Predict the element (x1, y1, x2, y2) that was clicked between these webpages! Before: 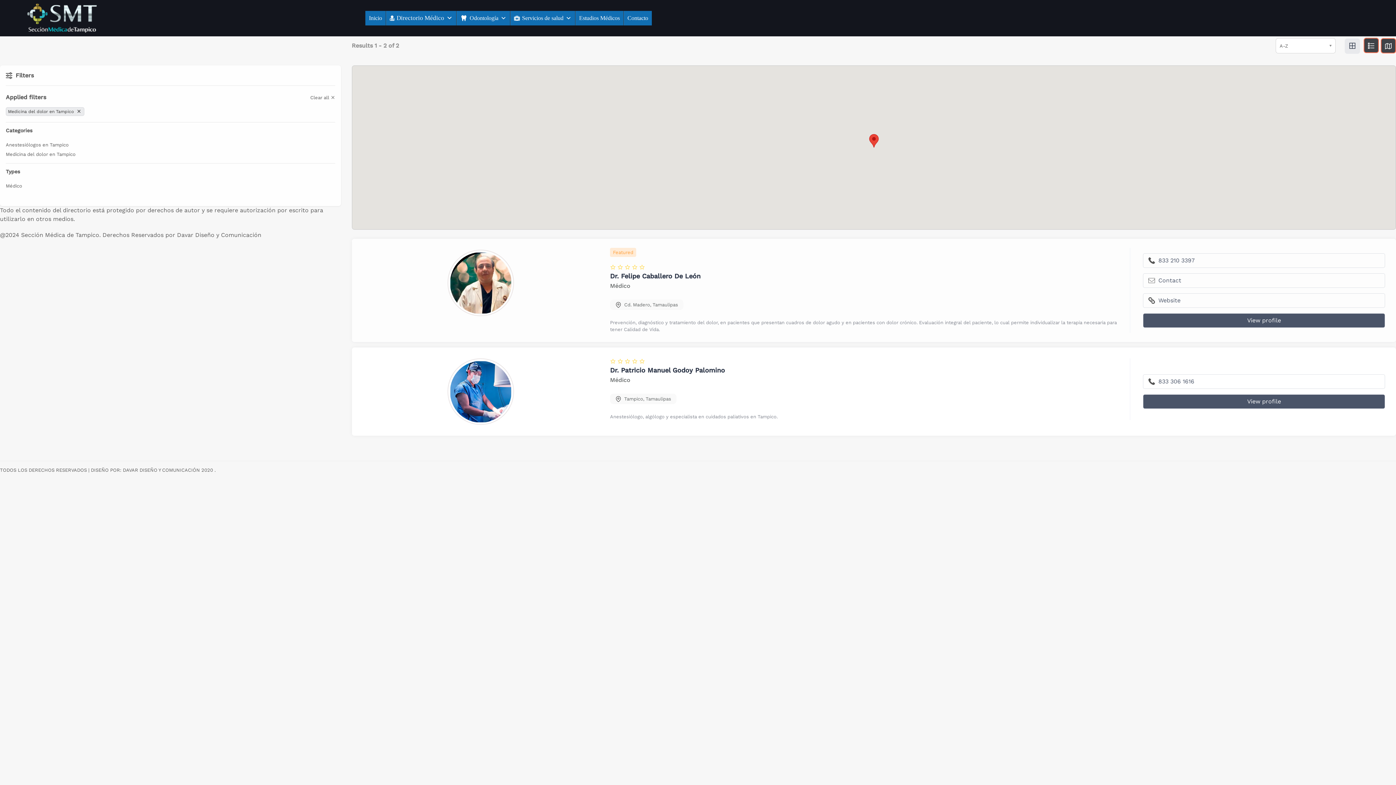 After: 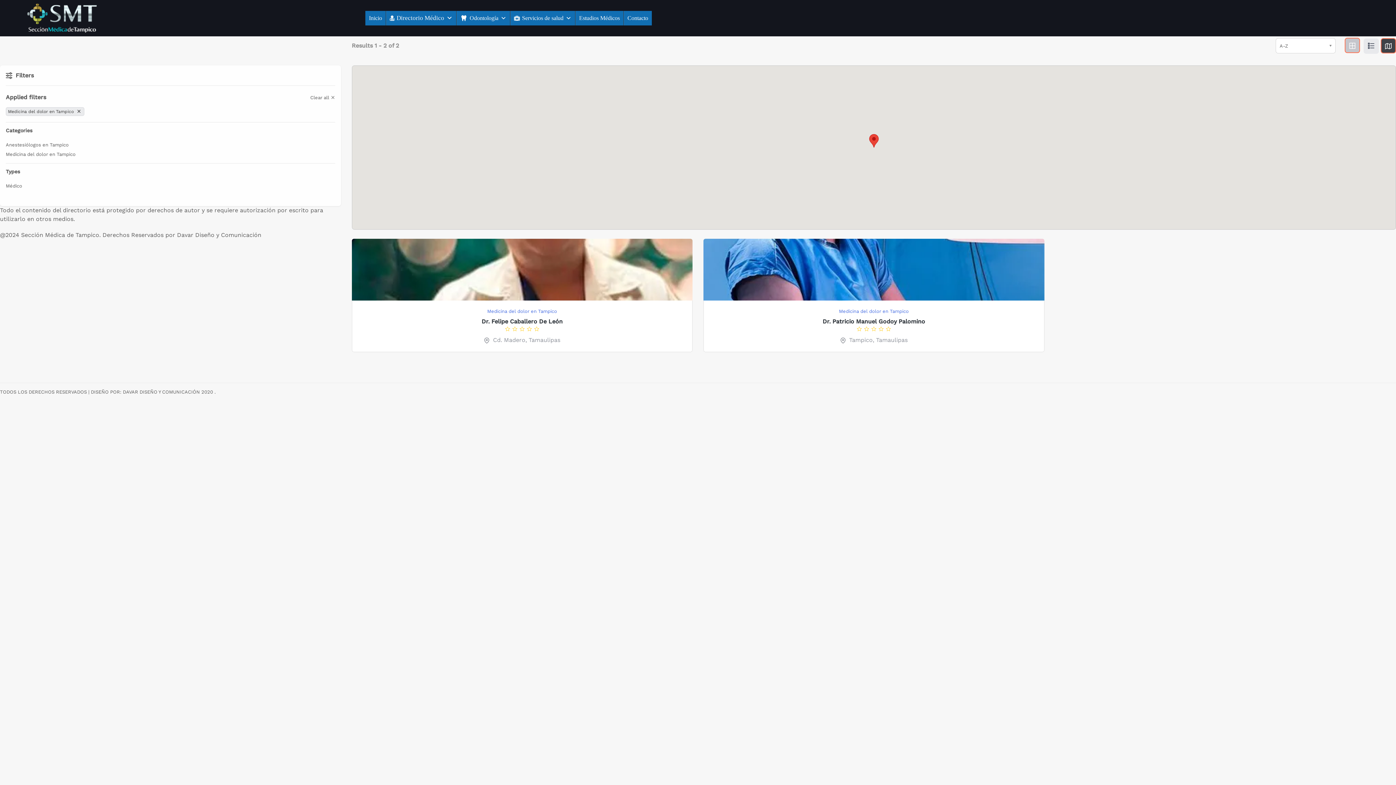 Action: bbox: (1345, 38, 1360, 53)